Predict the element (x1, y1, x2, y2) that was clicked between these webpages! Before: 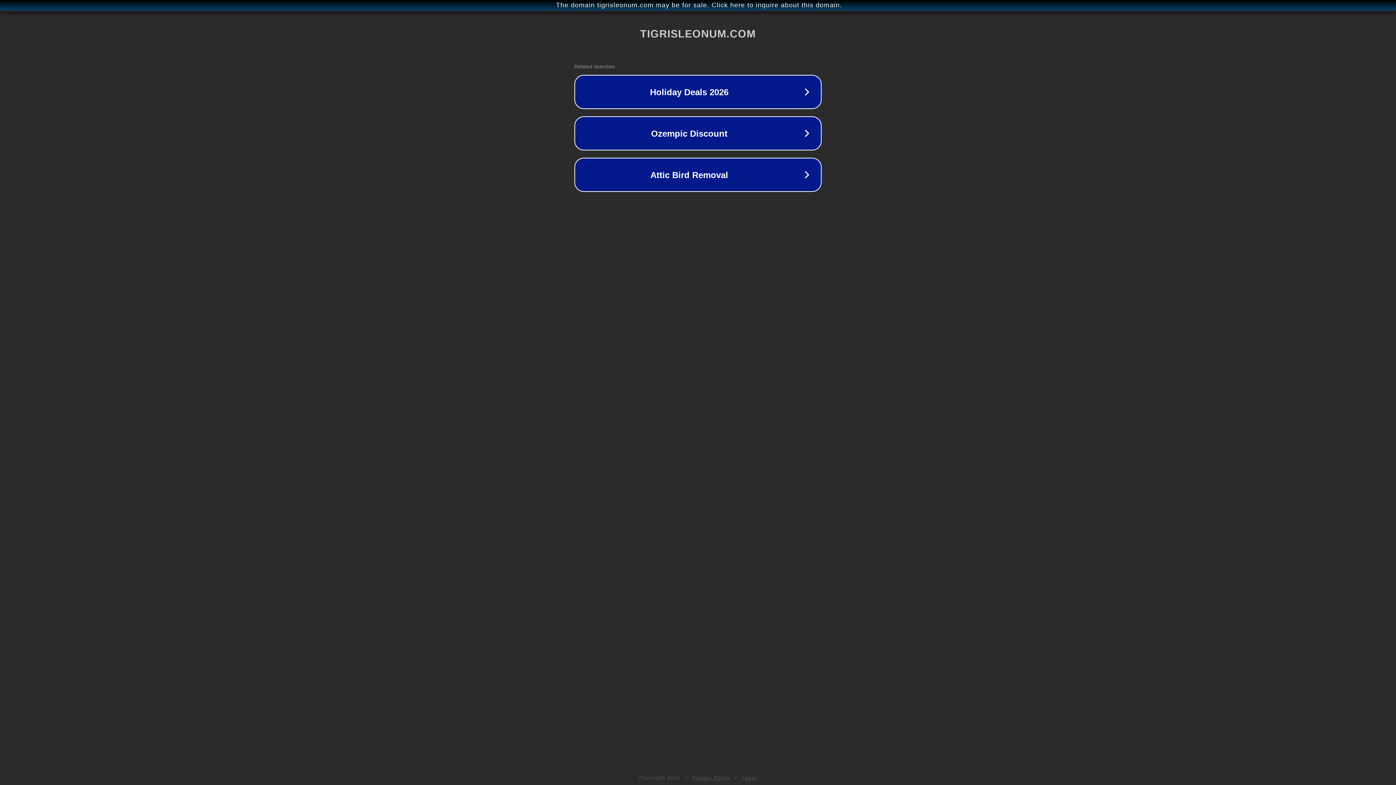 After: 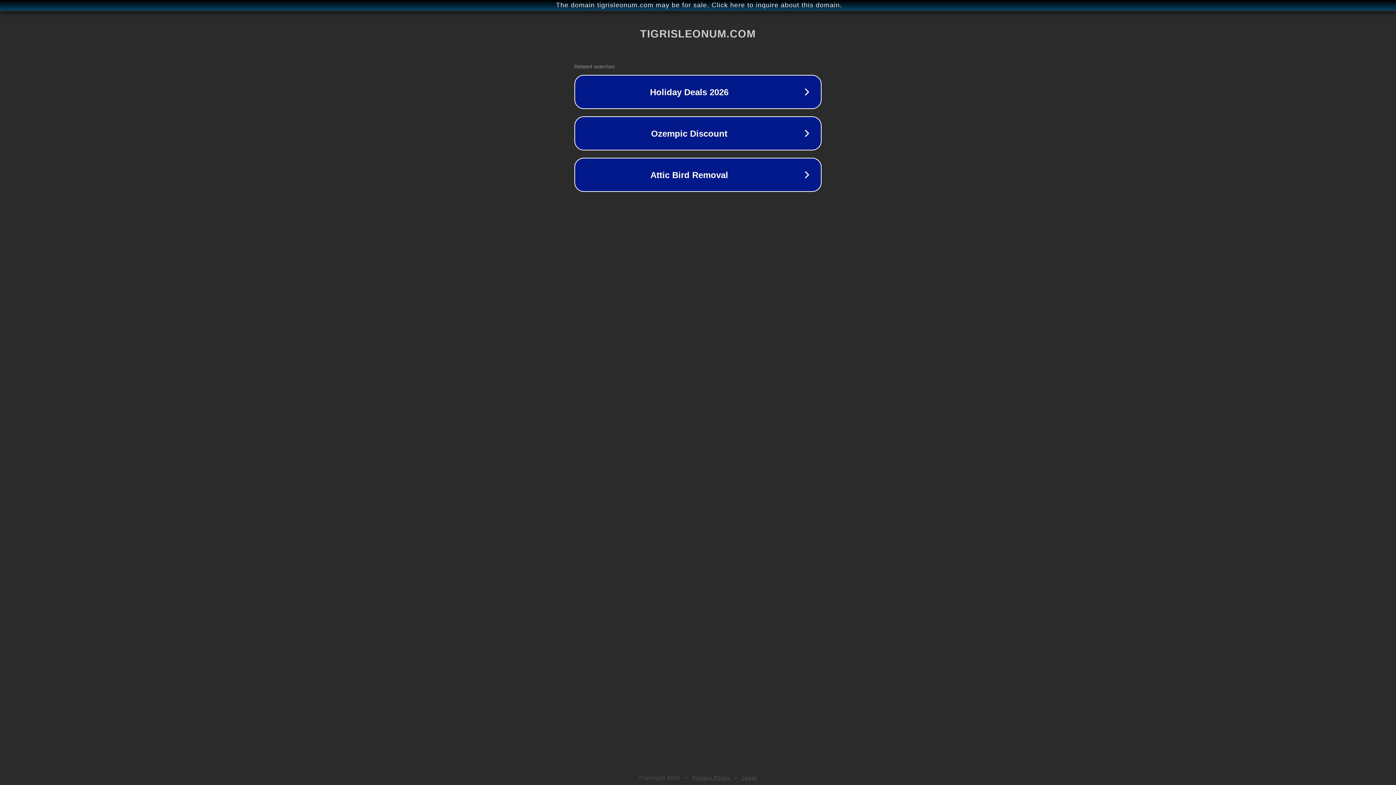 Action: bbox: (742, 775, 757, 781) label: Legal